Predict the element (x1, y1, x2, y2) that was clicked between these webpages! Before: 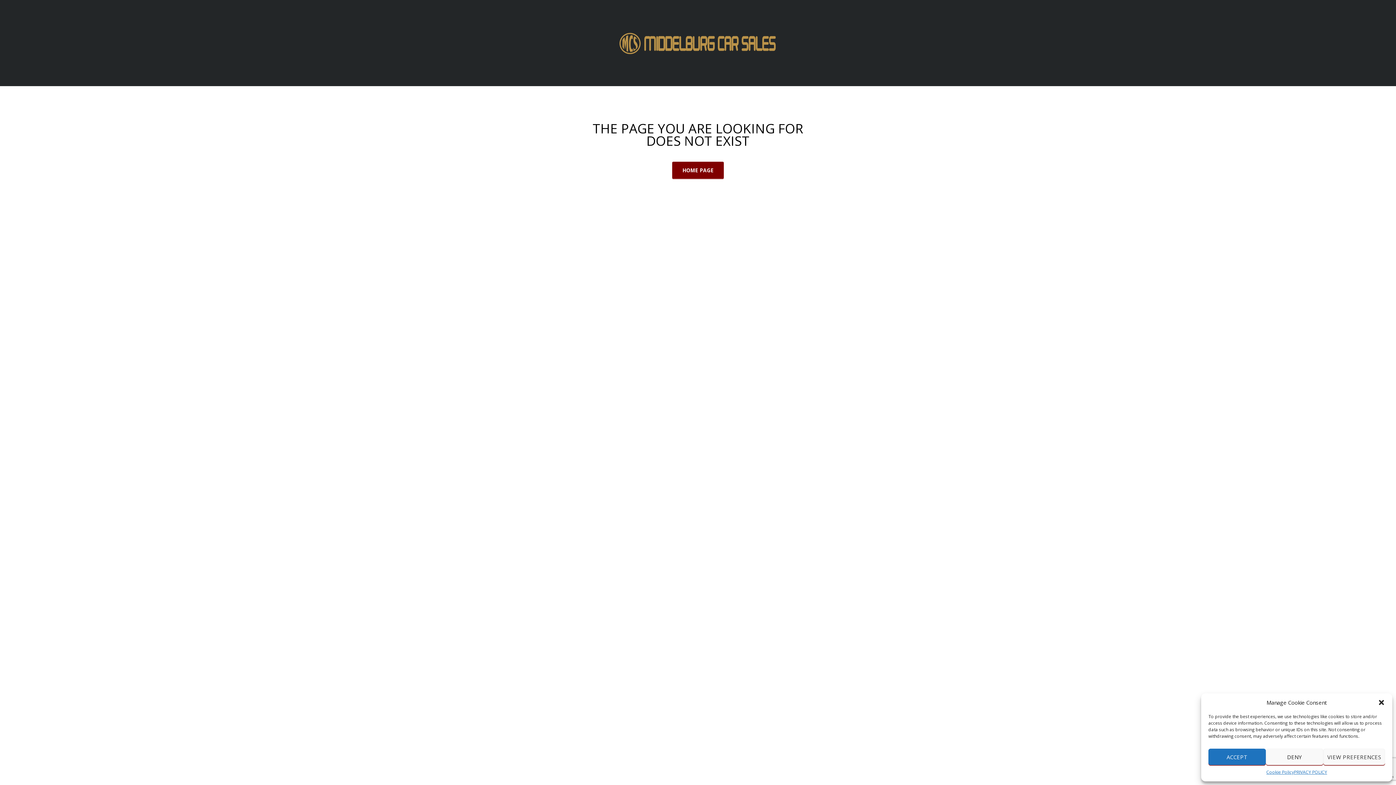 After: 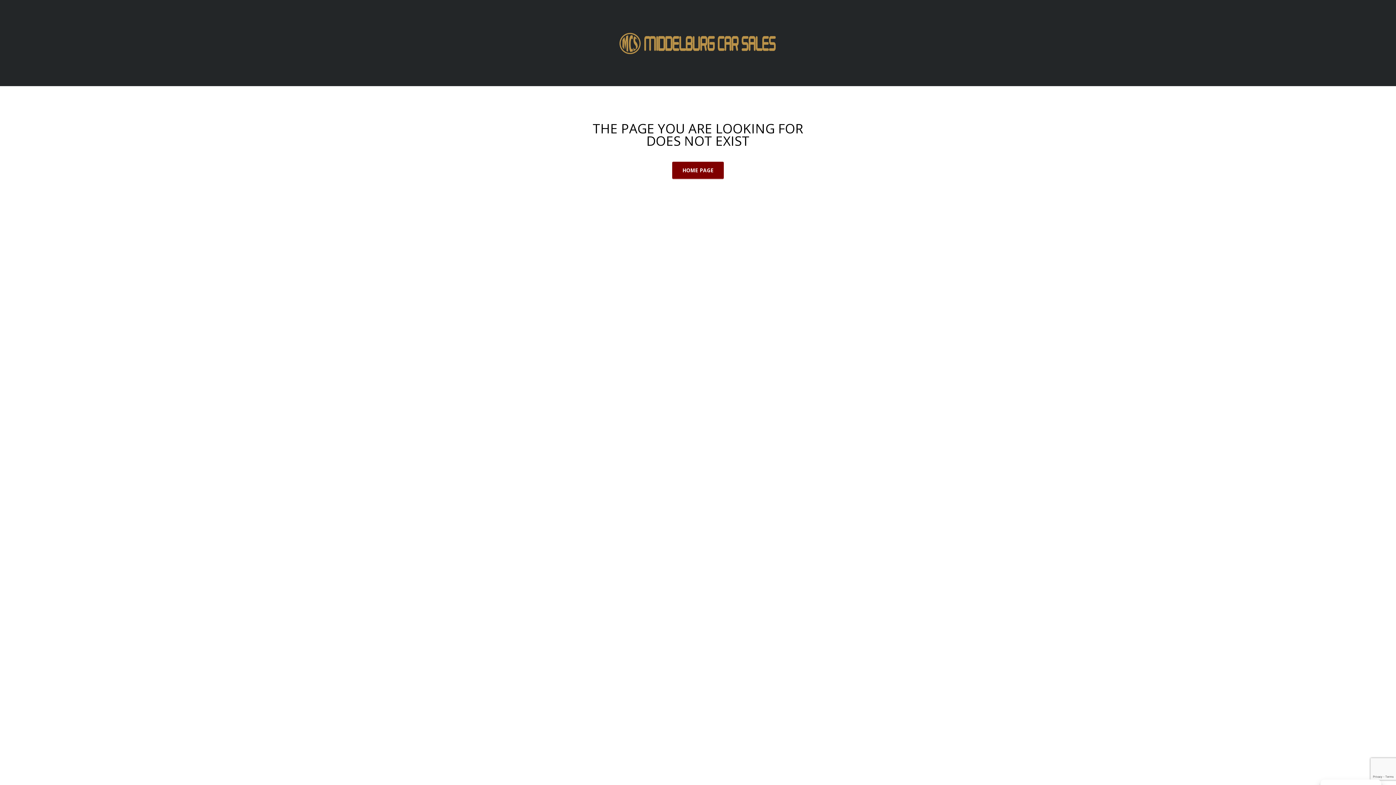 Action: bbox: (1378, 699, 1385, 706) label: close-dialog